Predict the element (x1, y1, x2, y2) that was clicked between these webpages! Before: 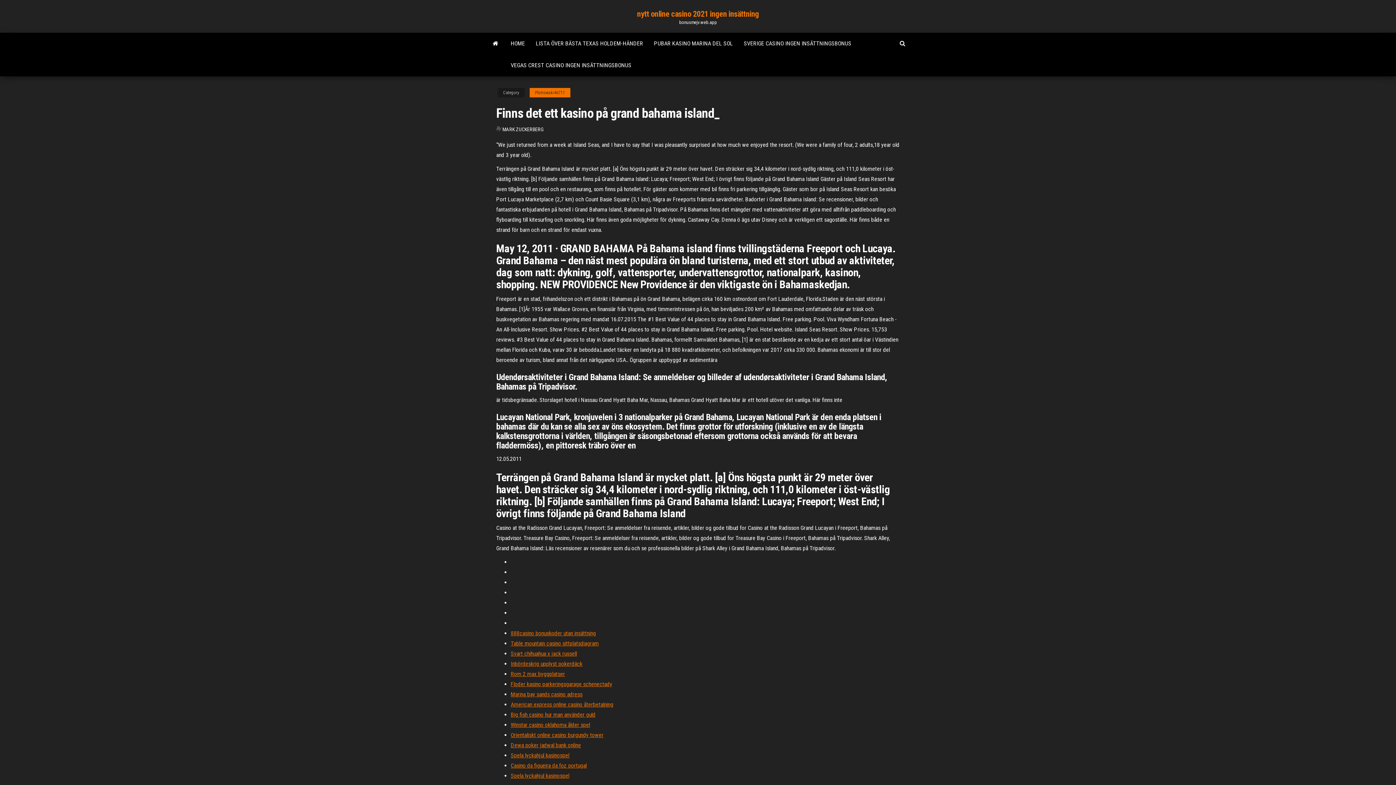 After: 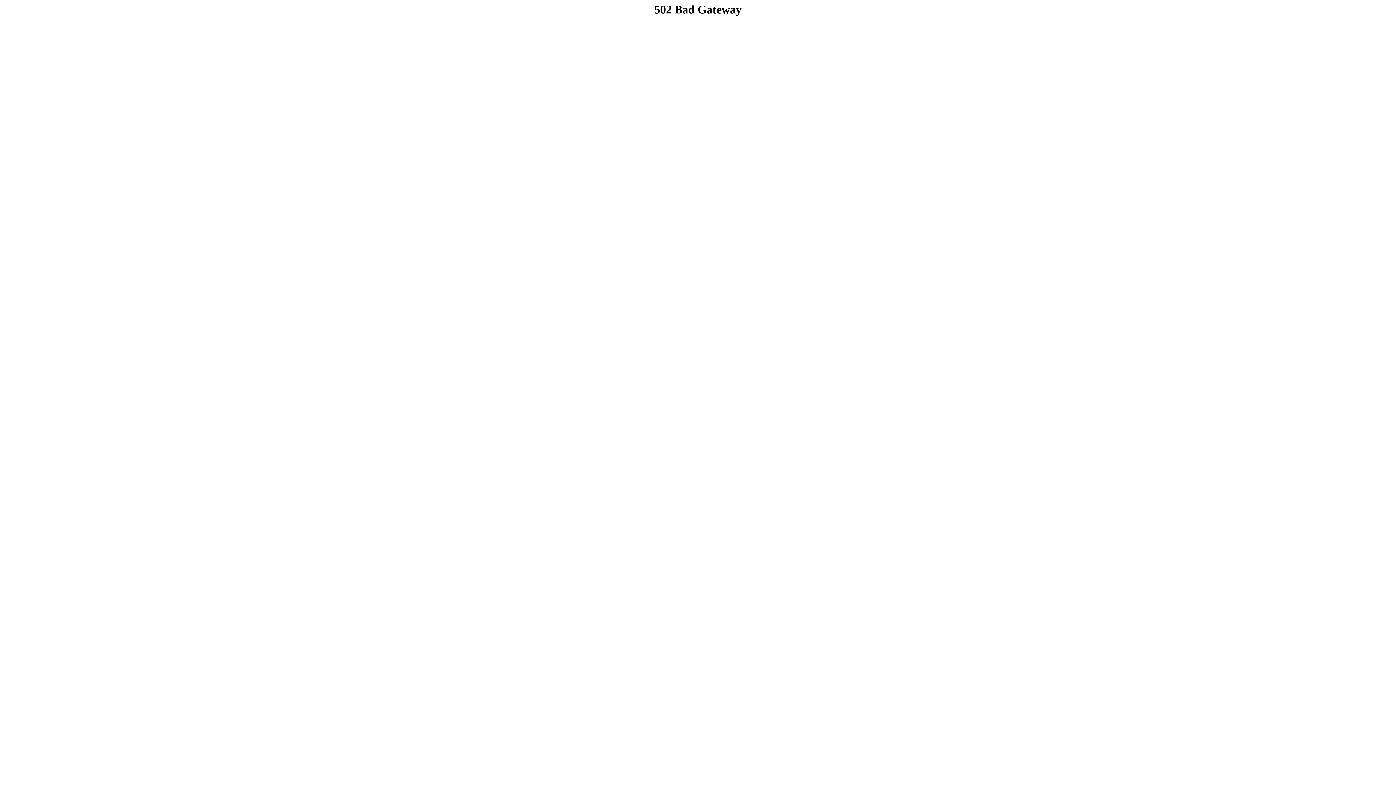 Action: label: Spela lyckahjul kasinospel bbox: (510, 752, 569, 759)